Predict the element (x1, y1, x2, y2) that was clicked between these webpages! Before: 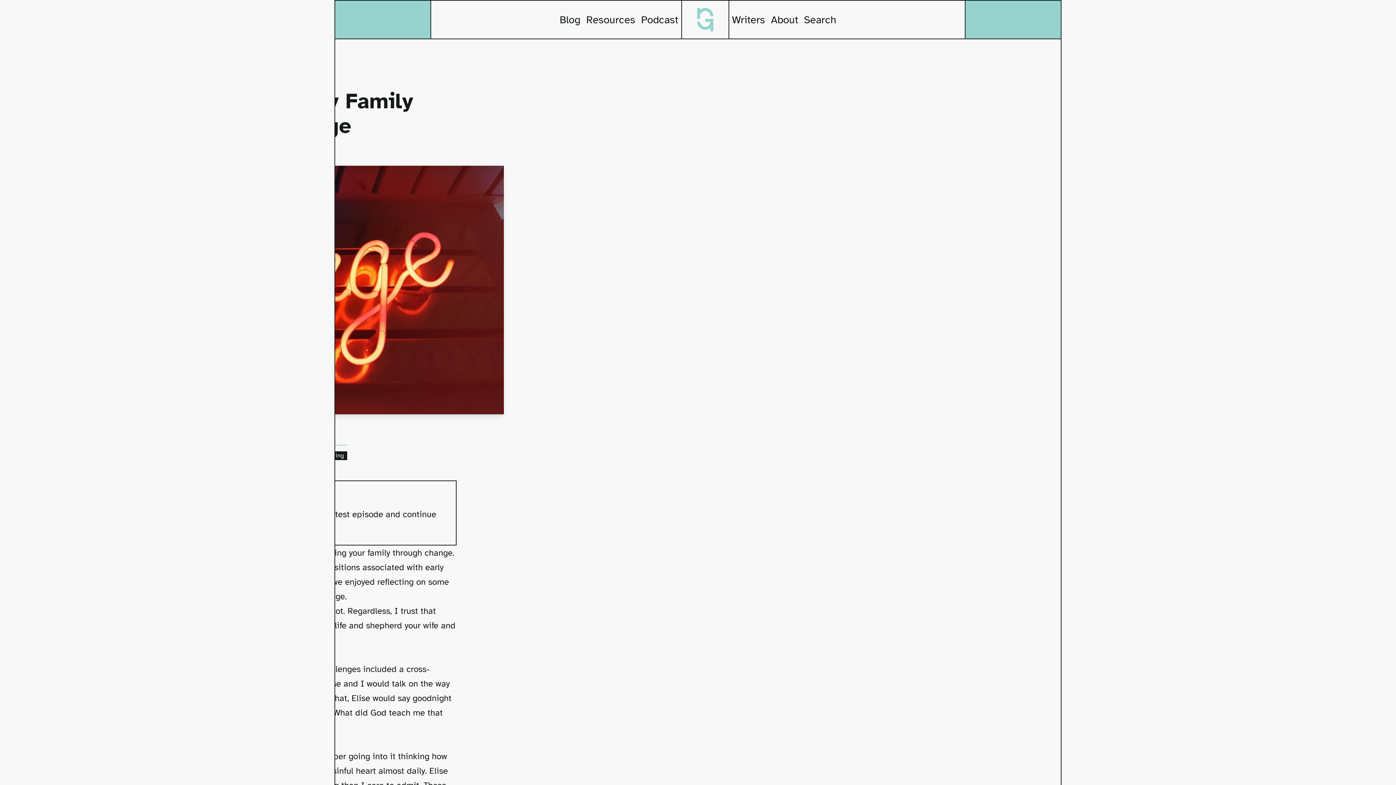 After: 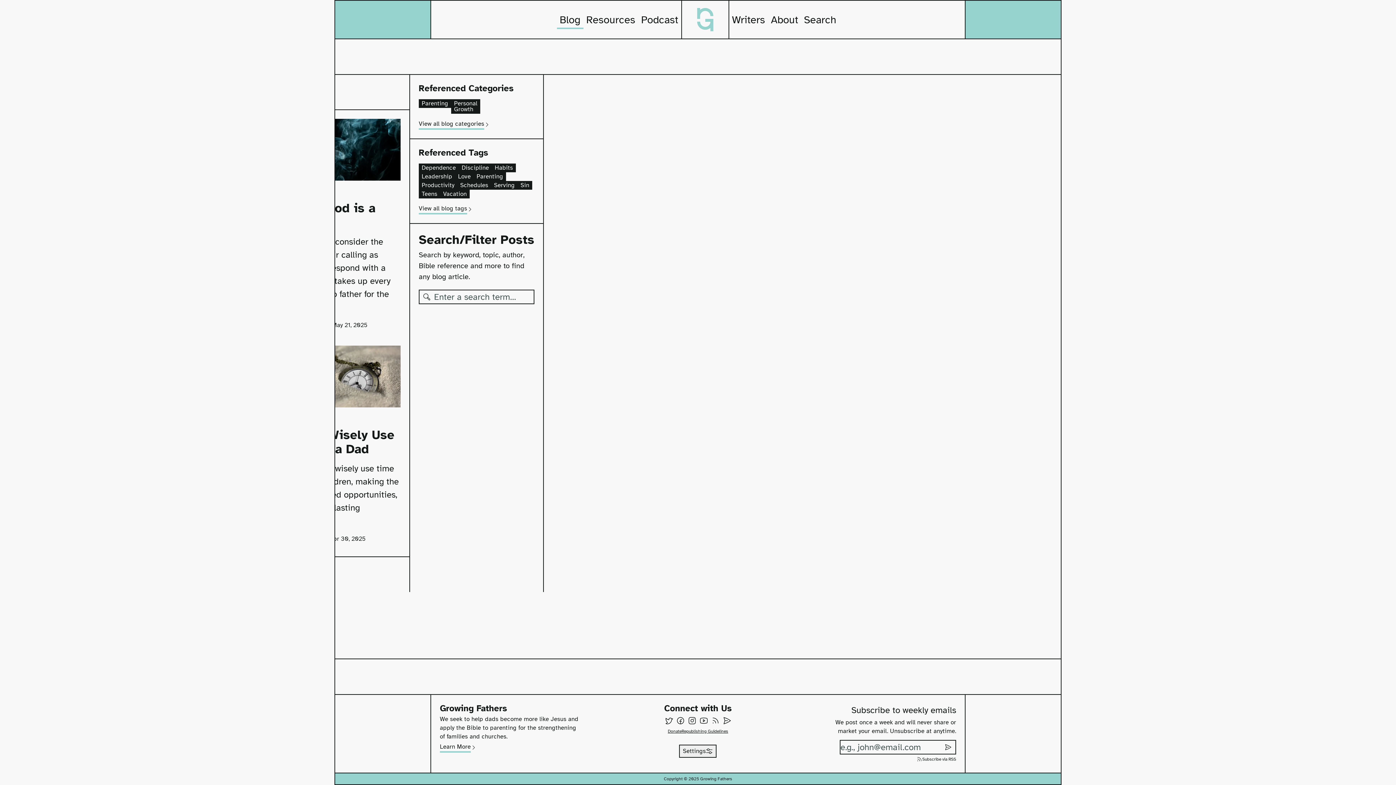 Action: label: Blog bbox: (556, 10, 583, 28)